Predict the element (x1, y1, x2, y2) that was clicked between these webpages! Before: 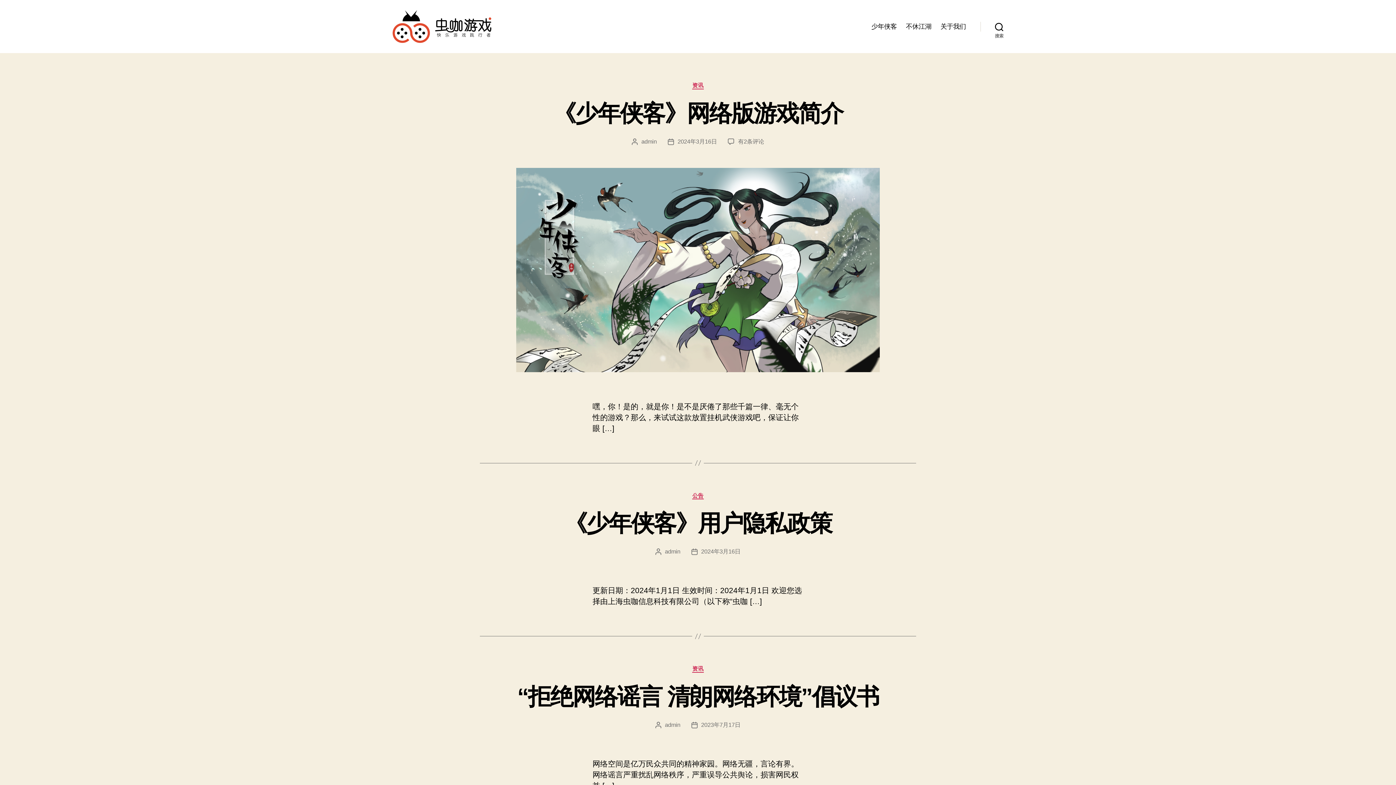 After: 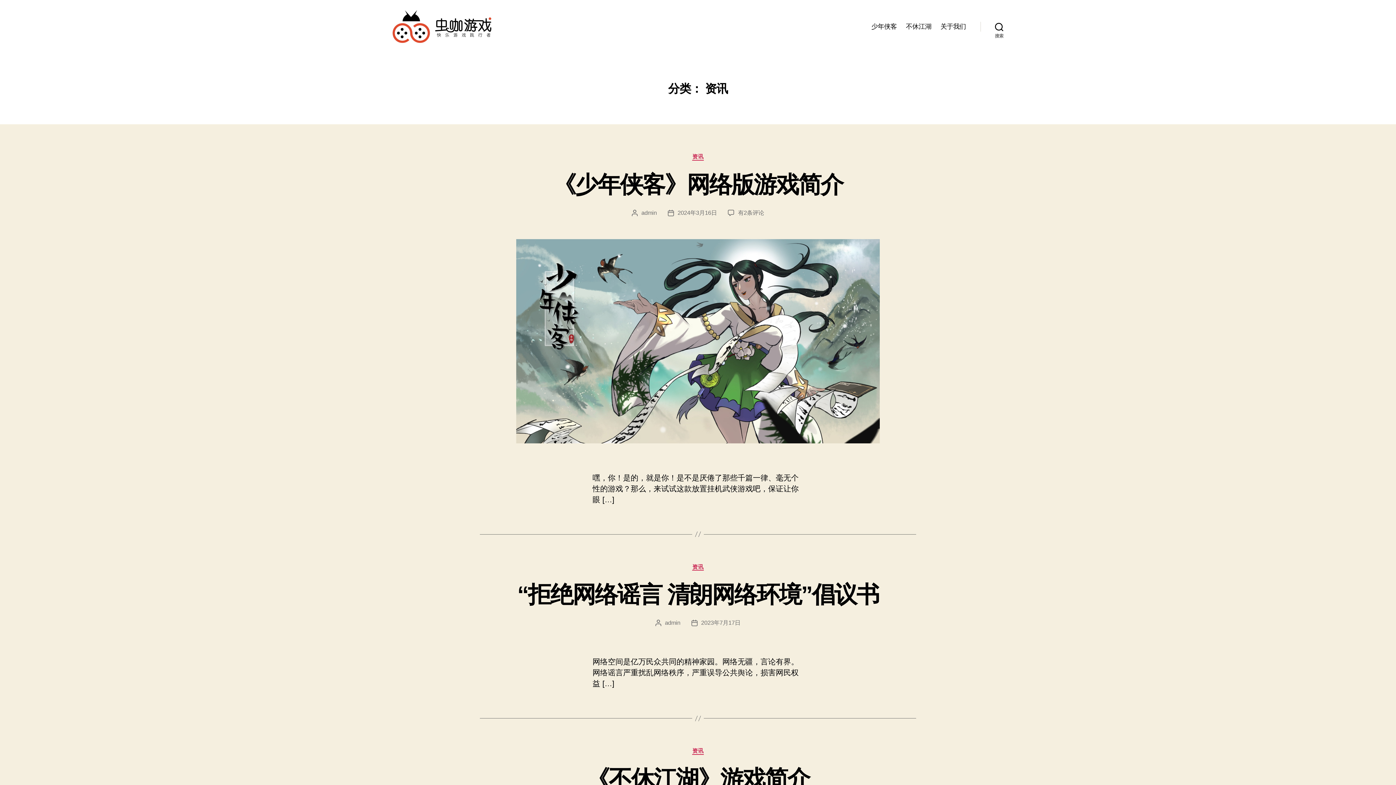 Action: bbox: (692, 665, 703, 673) label: 资讯